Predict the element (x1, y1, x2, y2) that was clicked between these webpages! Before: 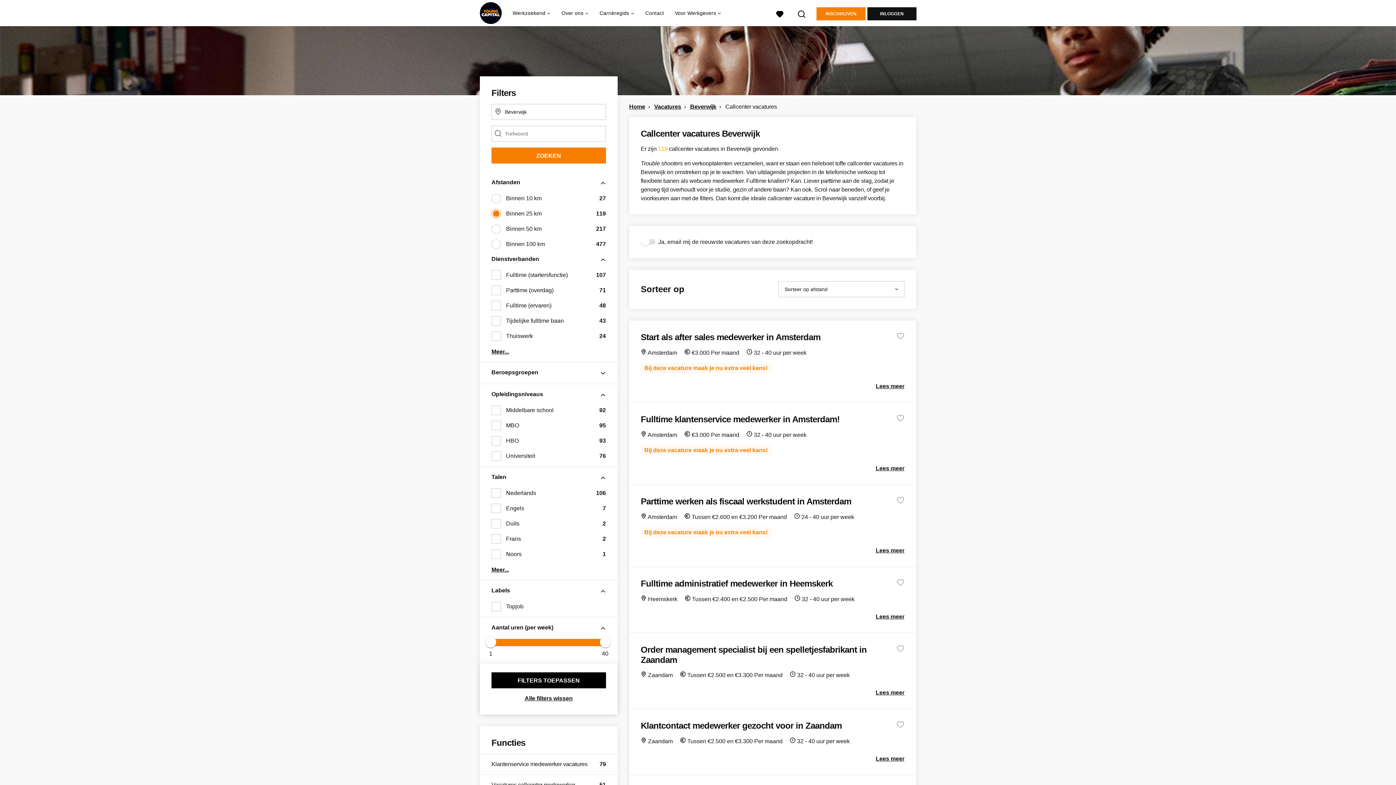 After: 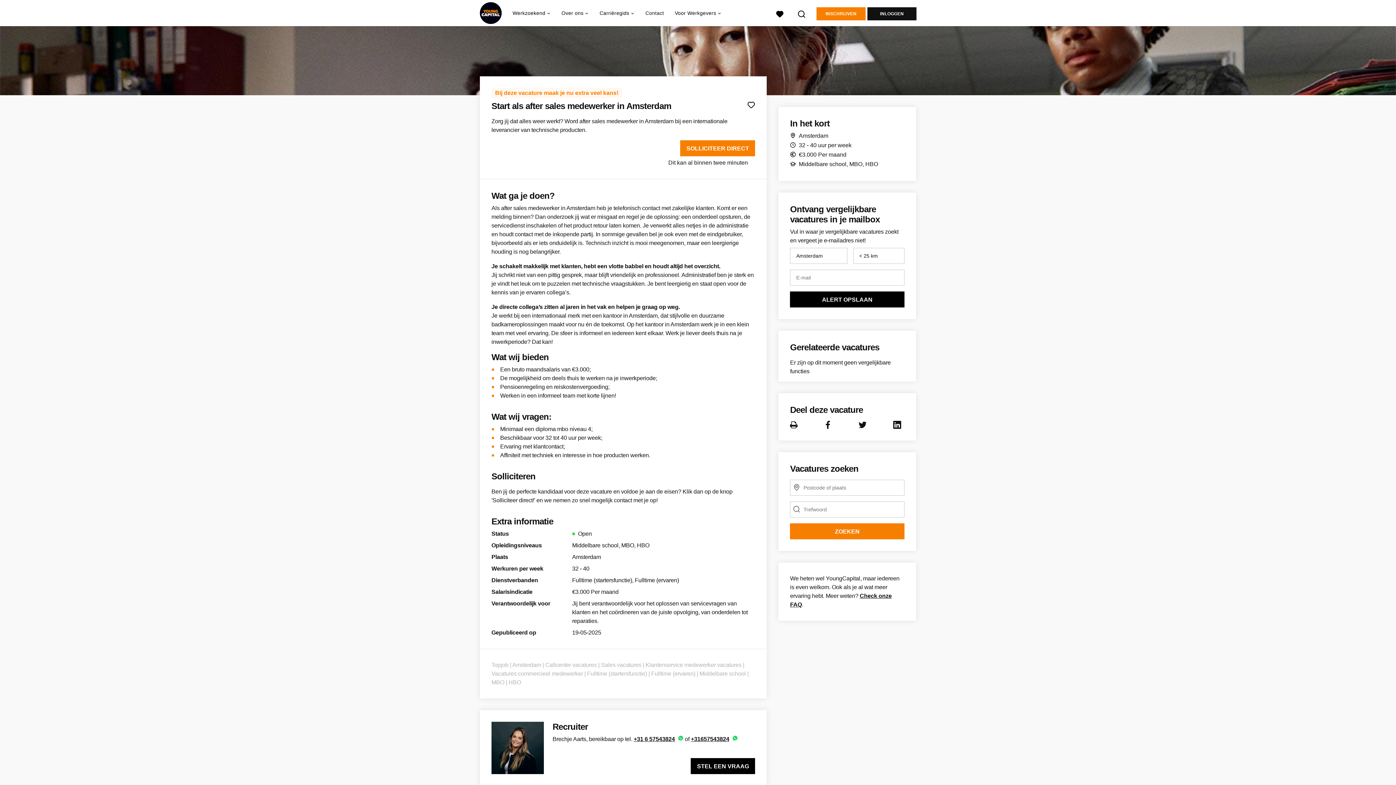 Action: label: Start als after sales medewerker in Amsterdam
 Amsterdam  €3.000 Per maand  32 - 40 uur per week
Bij deze vacature maak je nu extra veel kans!
Lees meer bbox: (629, 320, 916, 402)